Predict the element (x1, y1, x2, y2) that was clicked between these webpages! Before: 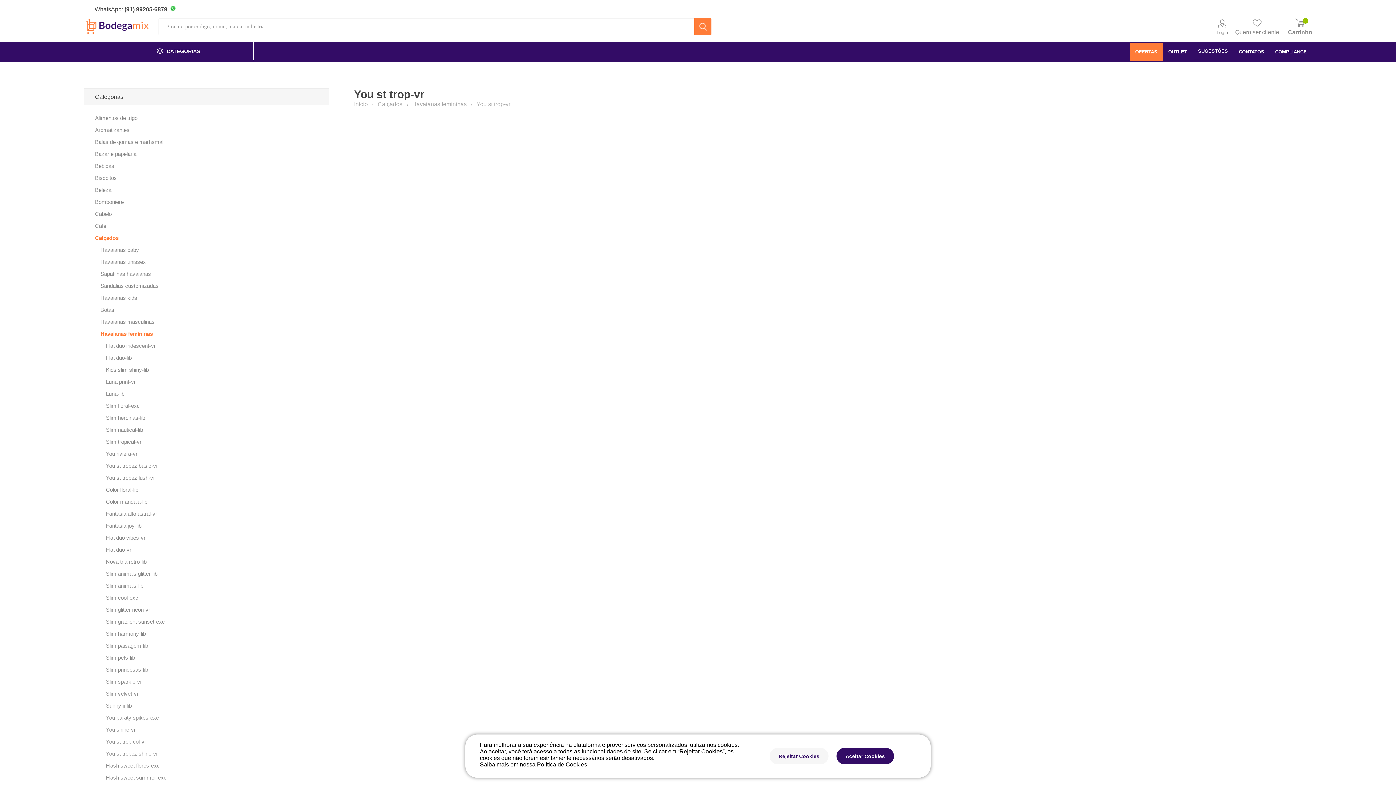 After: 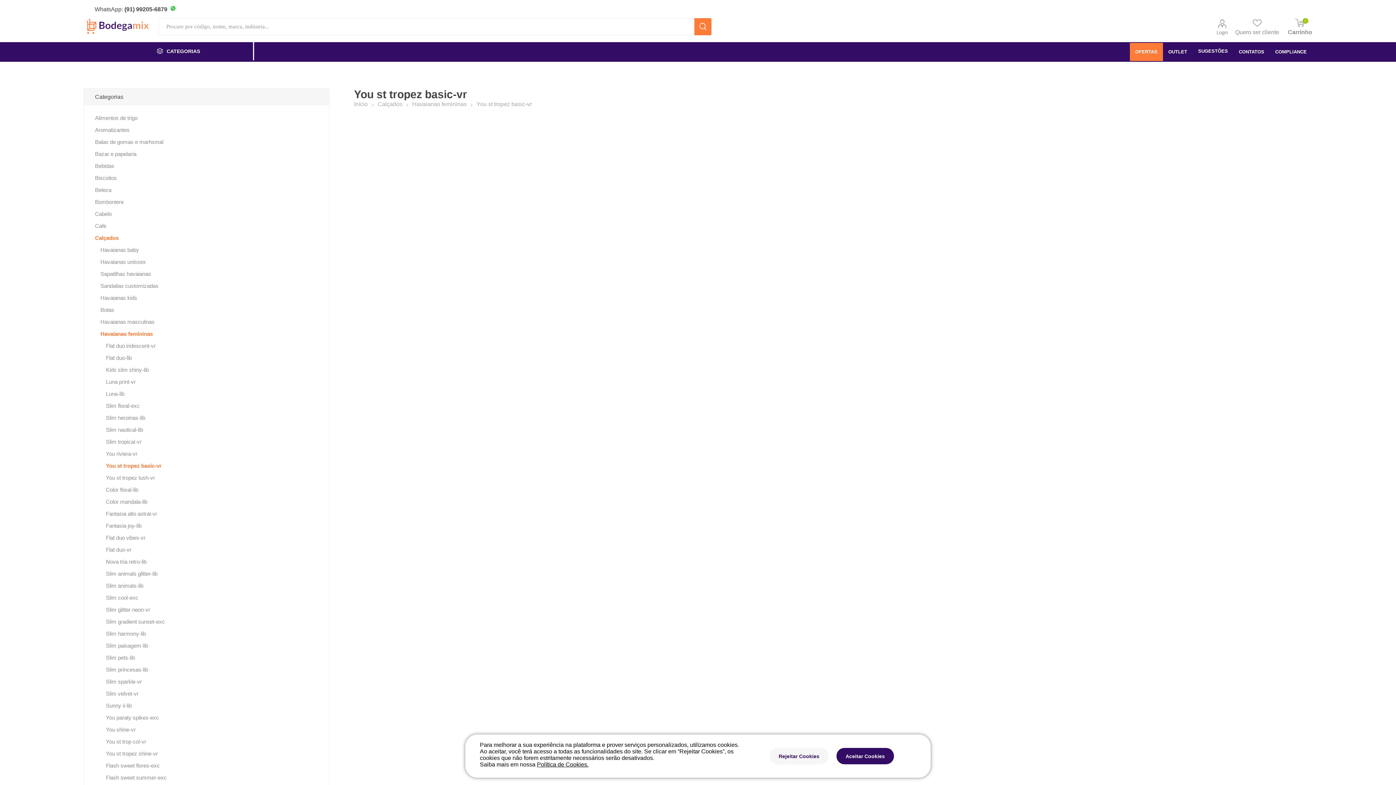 Action: label: You st tropez basic-vr bbox: (105, 460, 157, 472)